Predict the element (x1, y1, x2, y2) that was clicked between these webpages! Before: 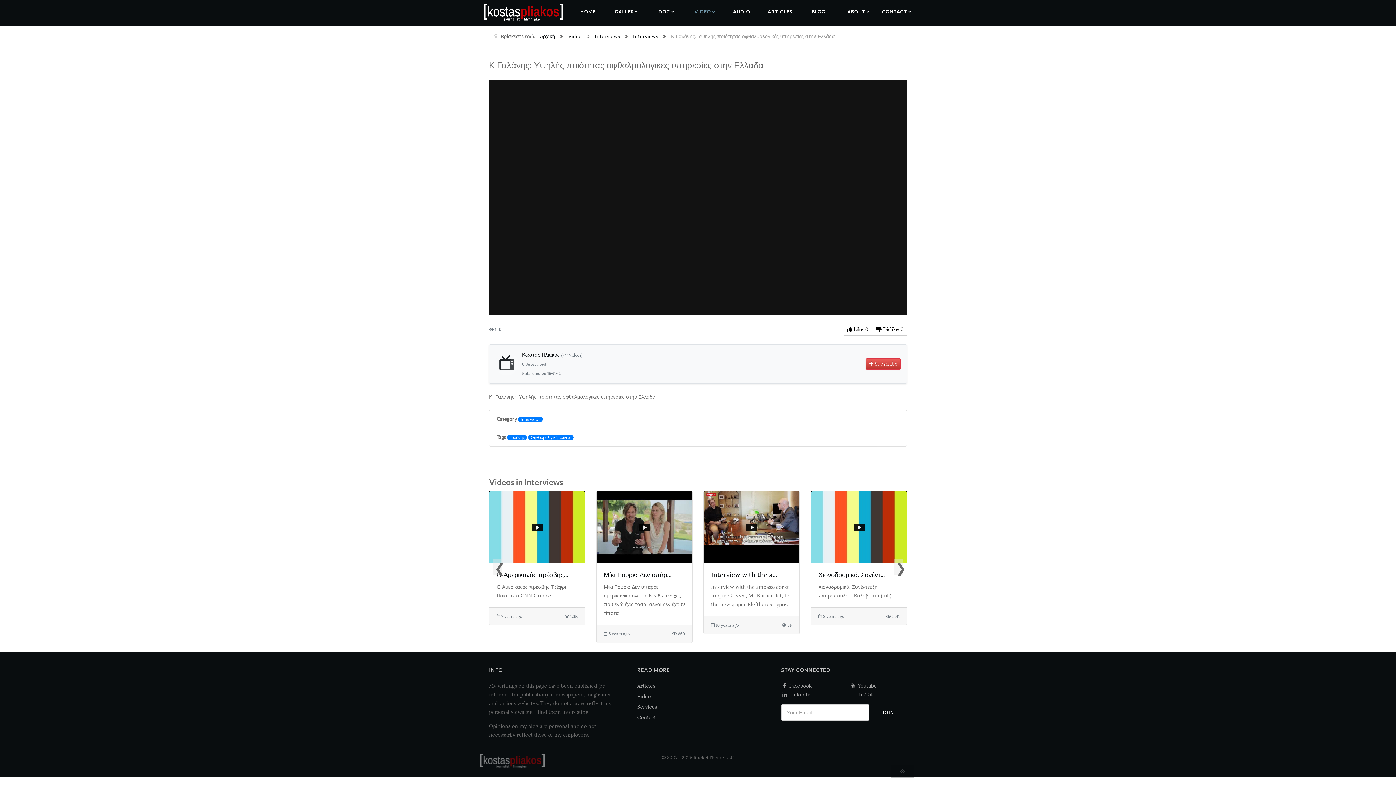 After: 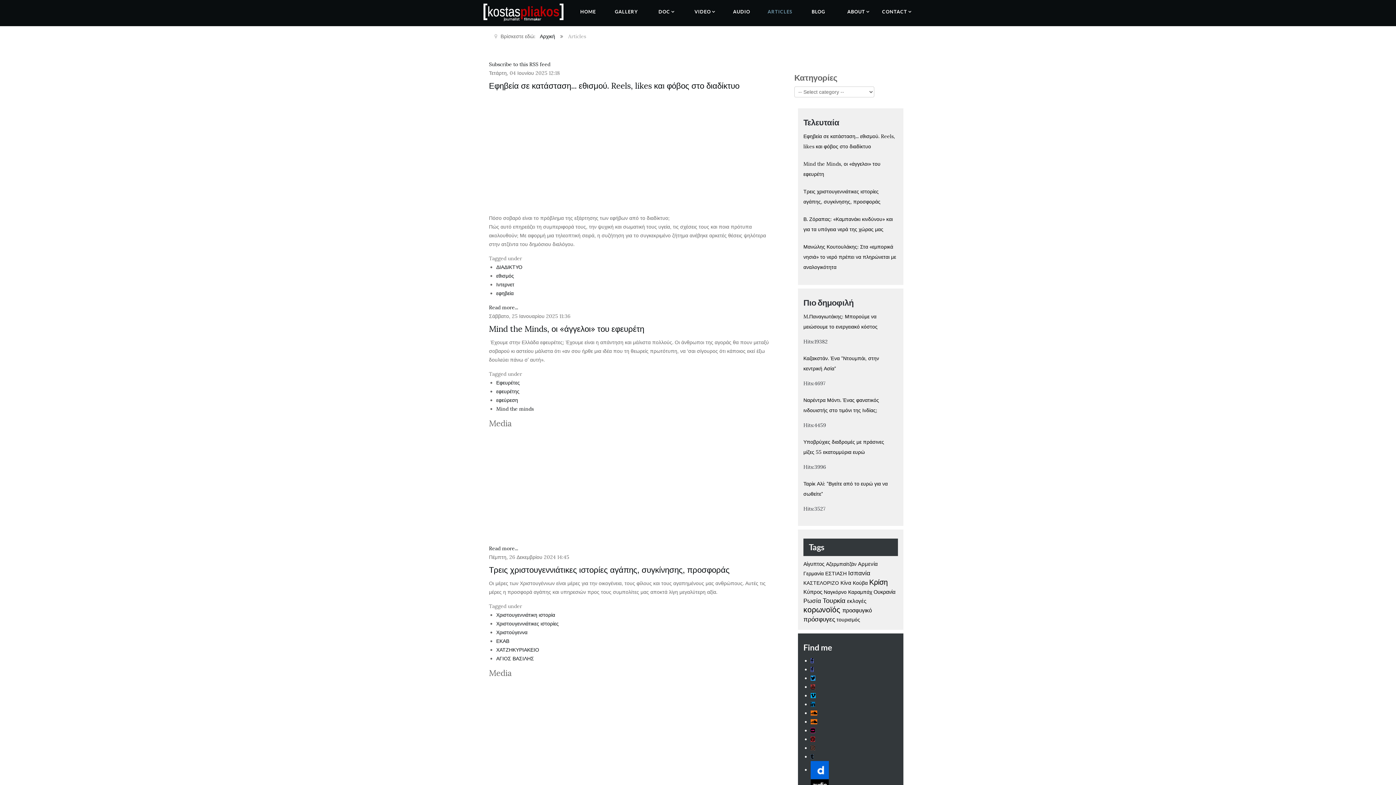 Action: label: ARTICLES bbox: (762, 0, 798, 23)